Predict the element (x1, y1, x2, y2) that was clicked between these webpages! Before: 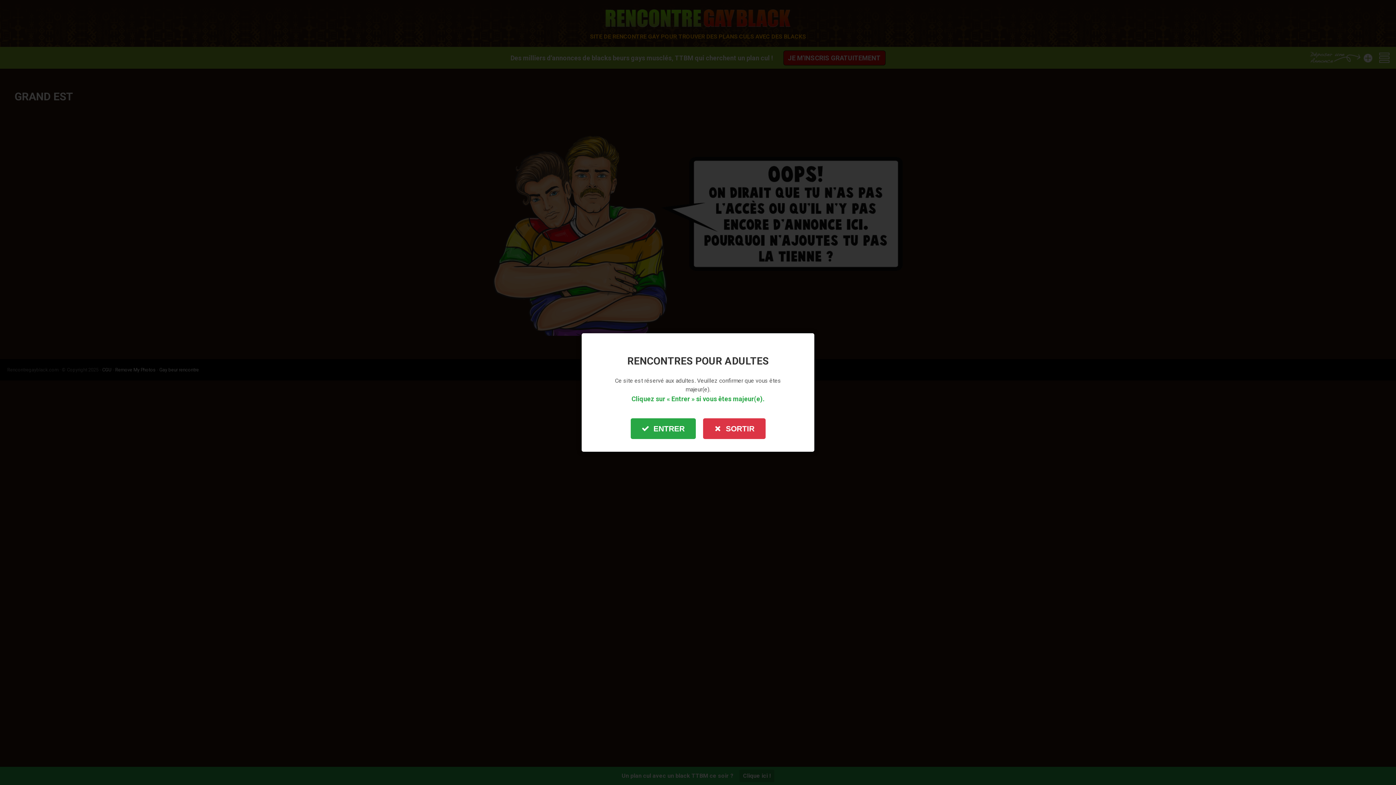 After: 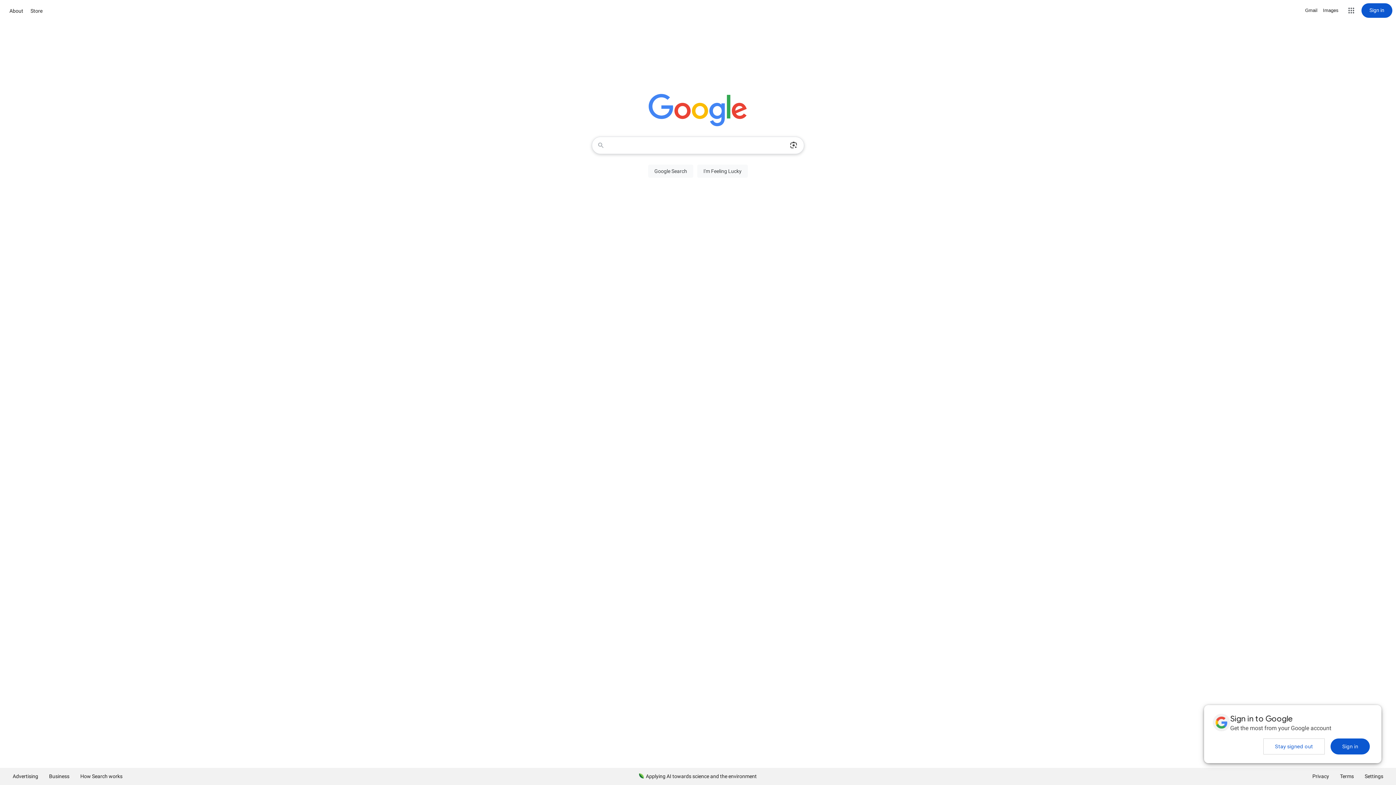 Action: bbox: (703, 418, 765, 439) label: SORTIR